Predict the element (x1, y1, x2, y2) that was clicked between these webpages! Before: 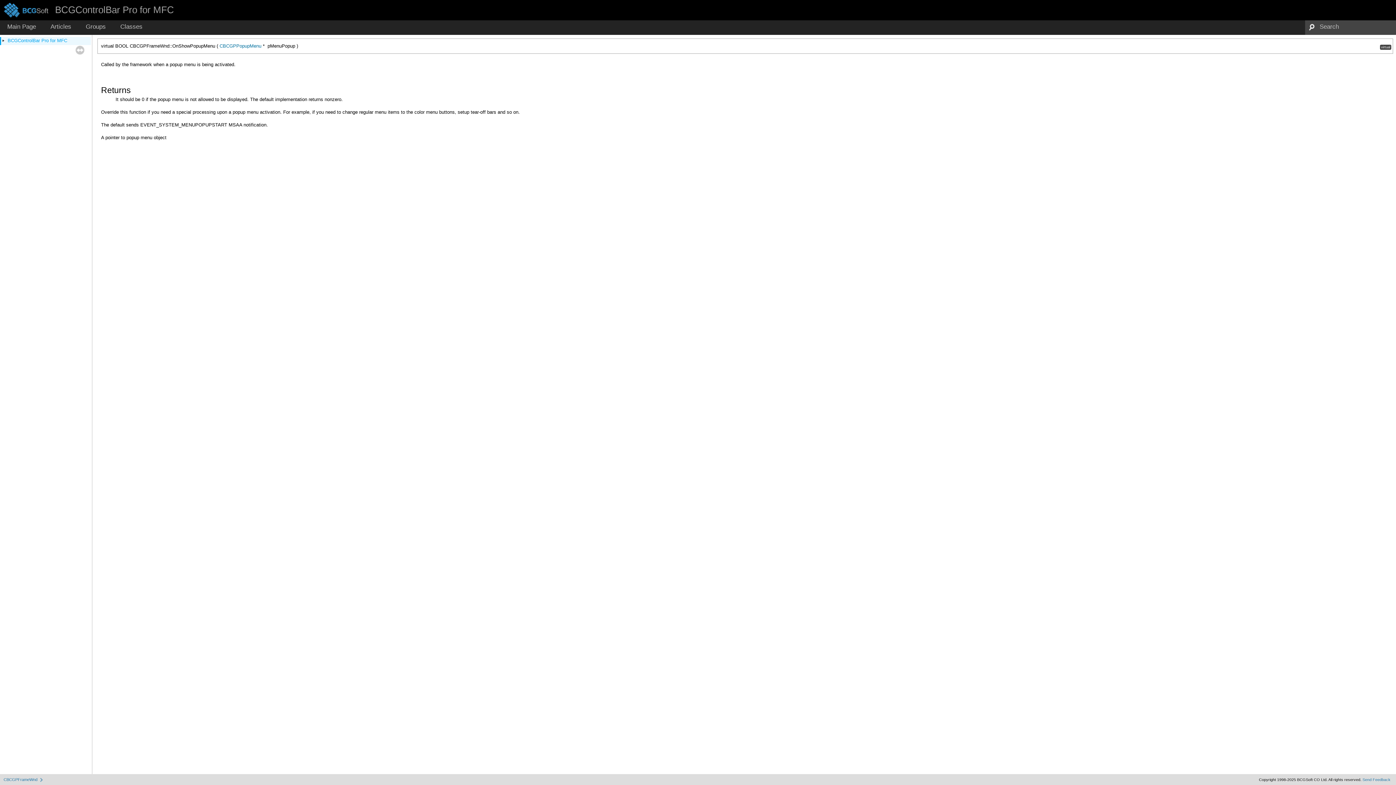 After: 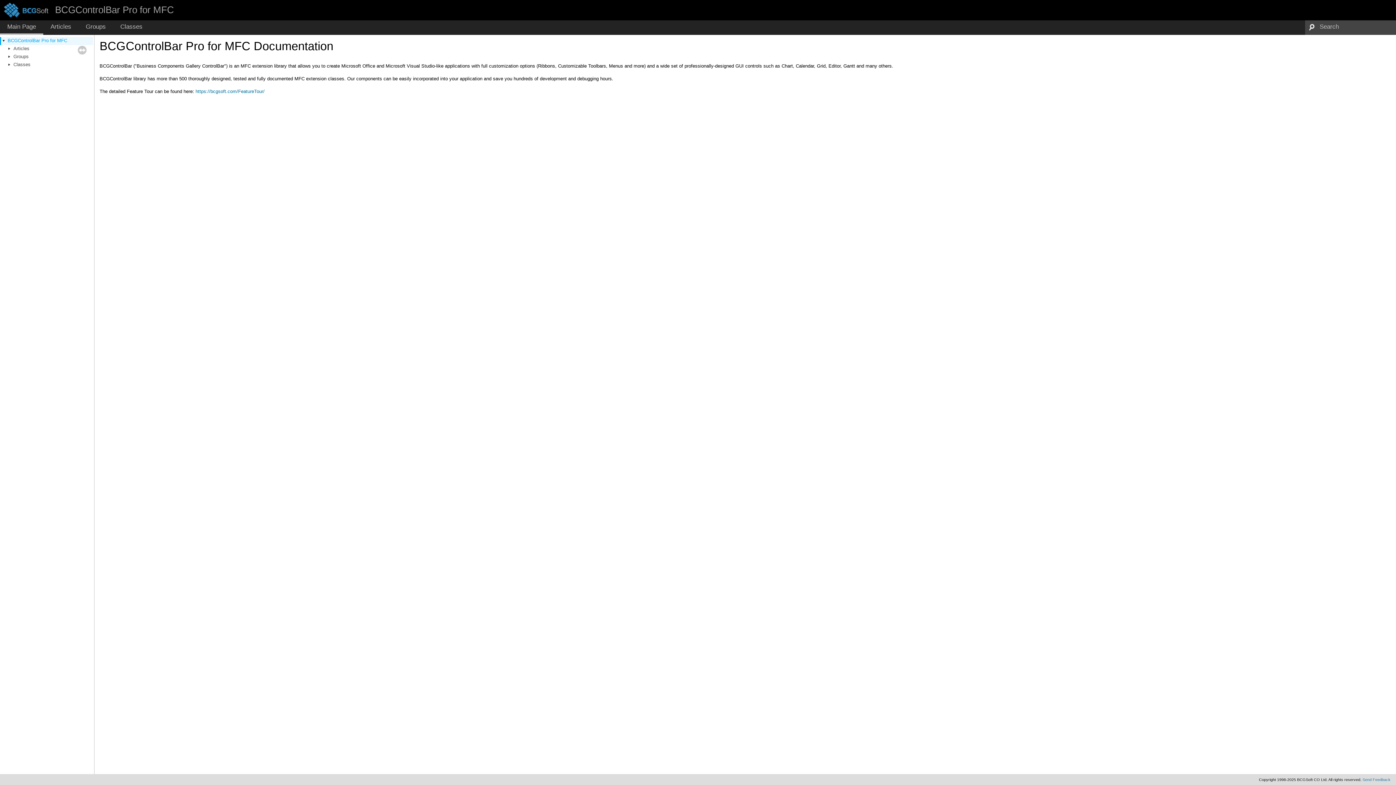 Action: bbox: (6, 37, 68, 44) label: BCGControlBar Pro for MFC